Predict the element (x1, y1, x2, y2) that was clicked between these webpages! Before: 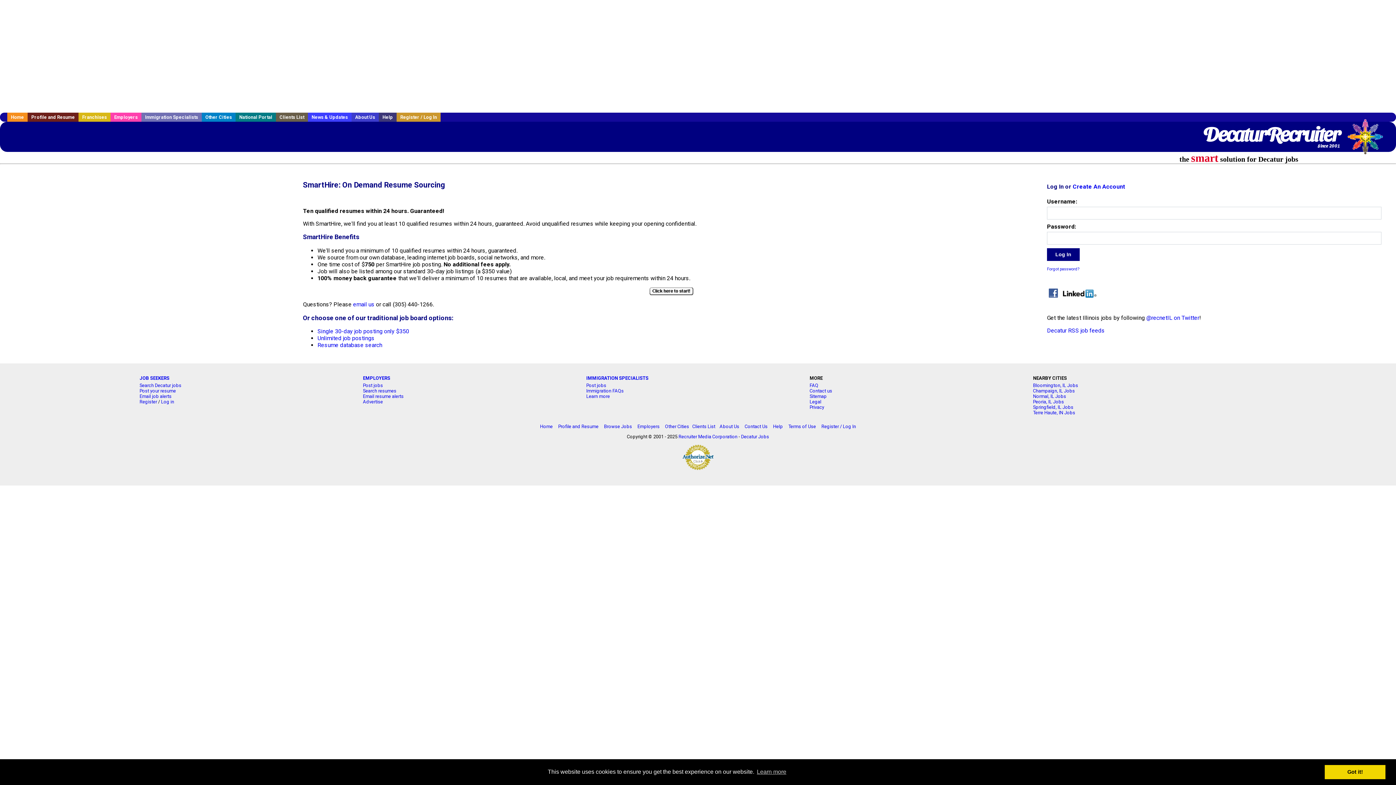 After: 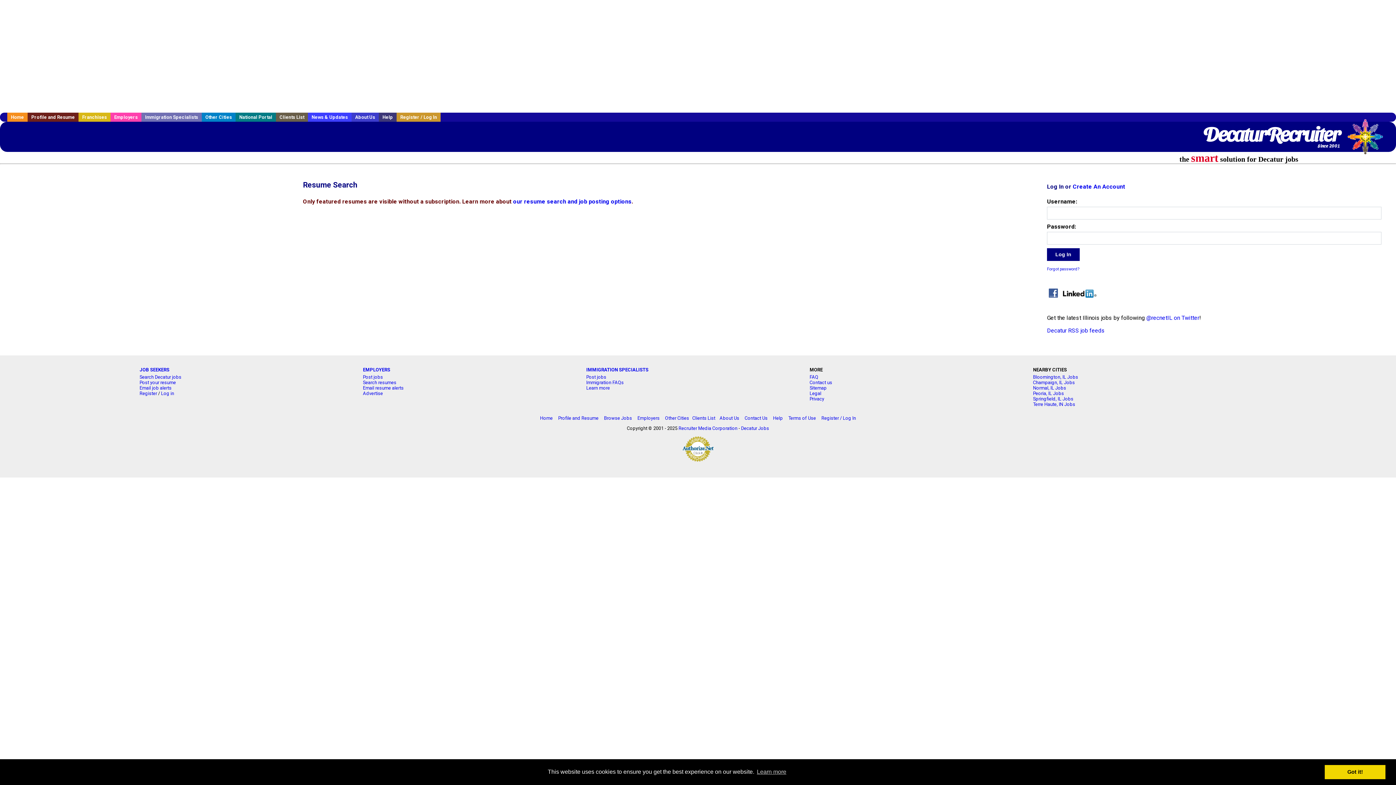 Action: label: Resume database search bbox: (317, 341, 382, 348)